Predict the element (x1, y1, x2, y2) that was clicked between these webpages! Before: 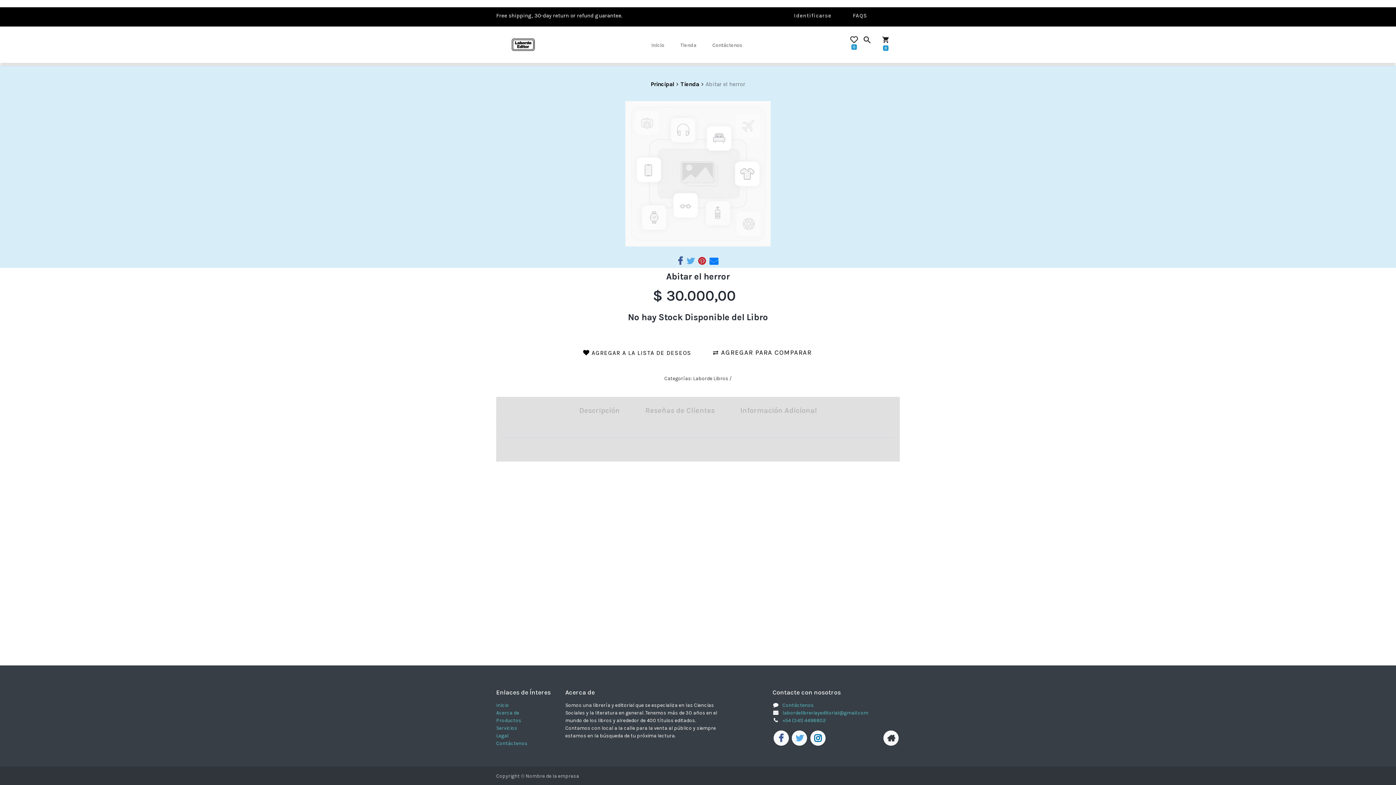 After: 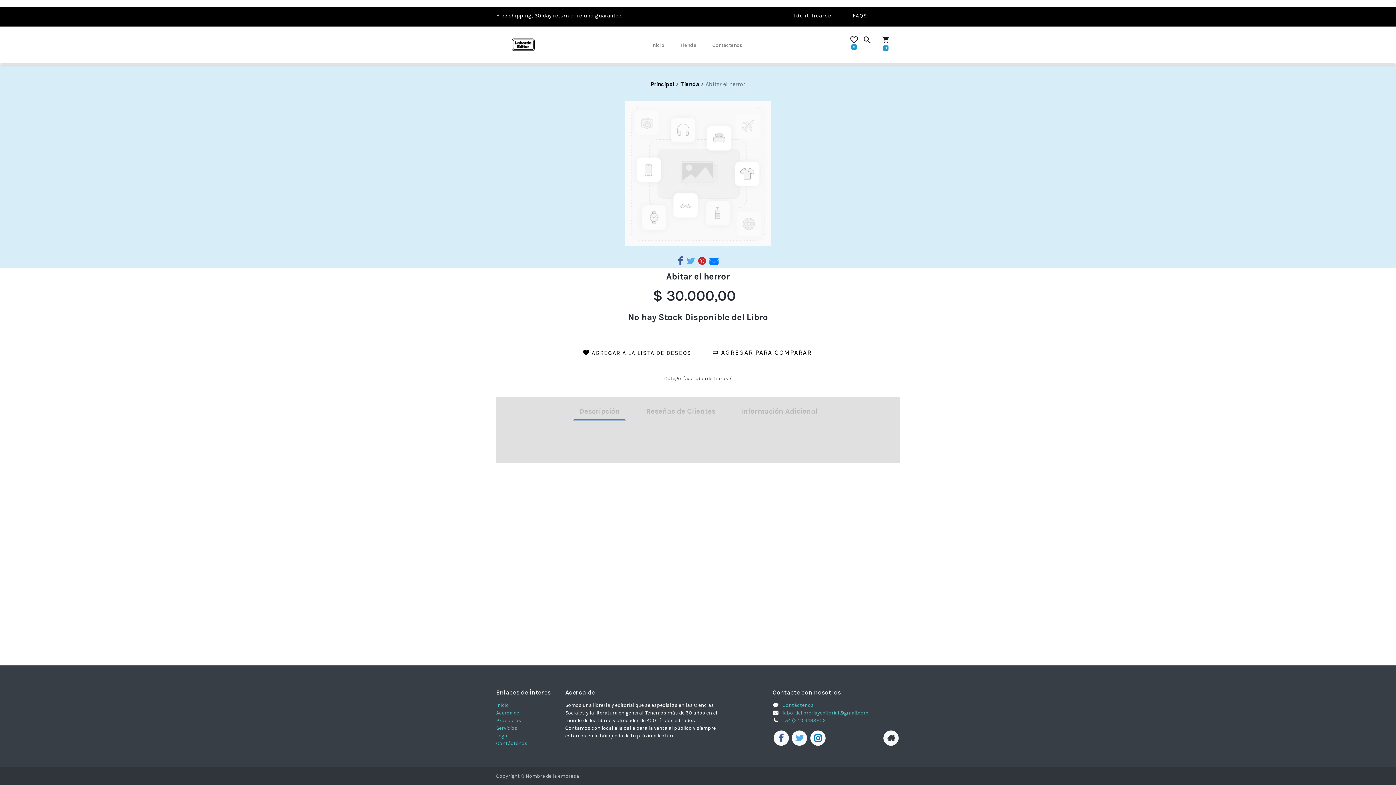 Action: bbox: (573, 402, 625, 419) label: Descripción